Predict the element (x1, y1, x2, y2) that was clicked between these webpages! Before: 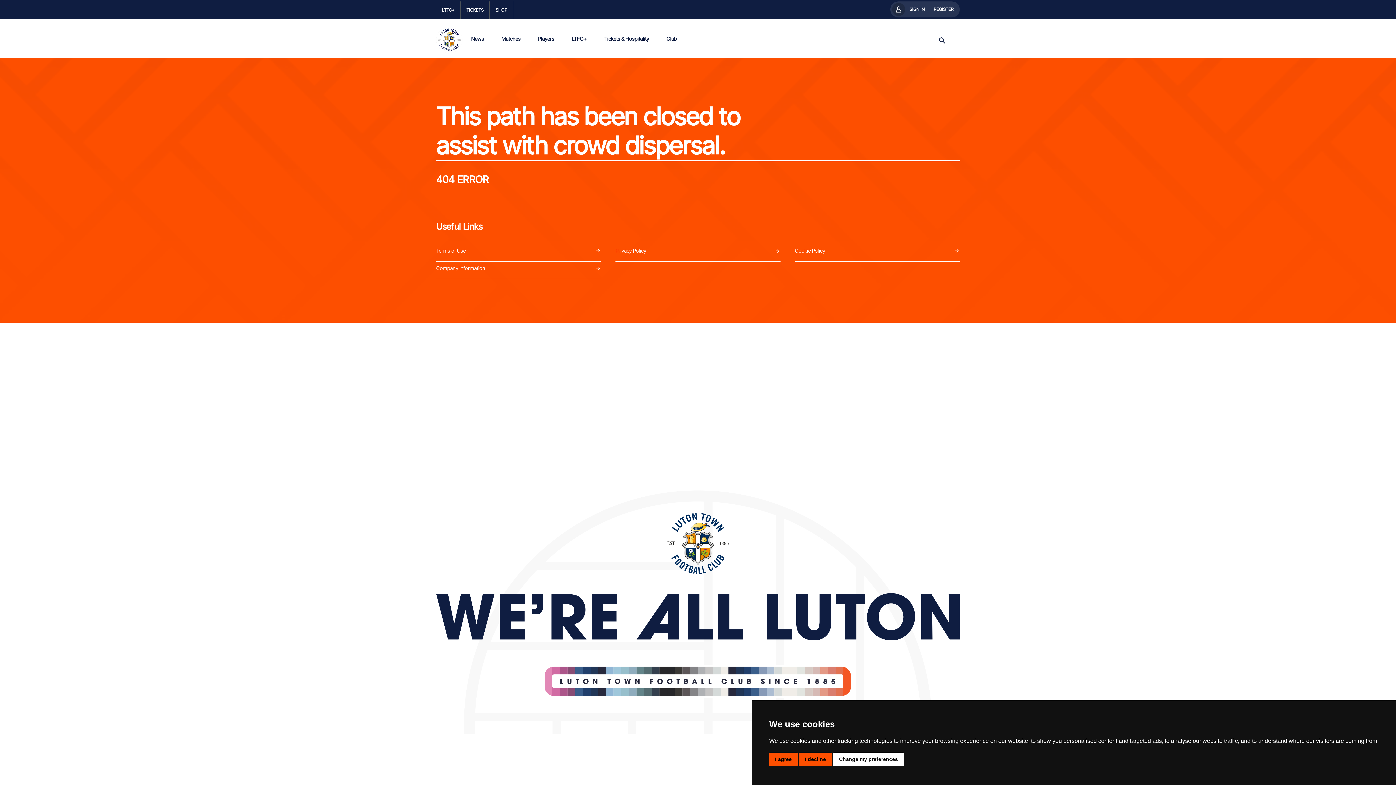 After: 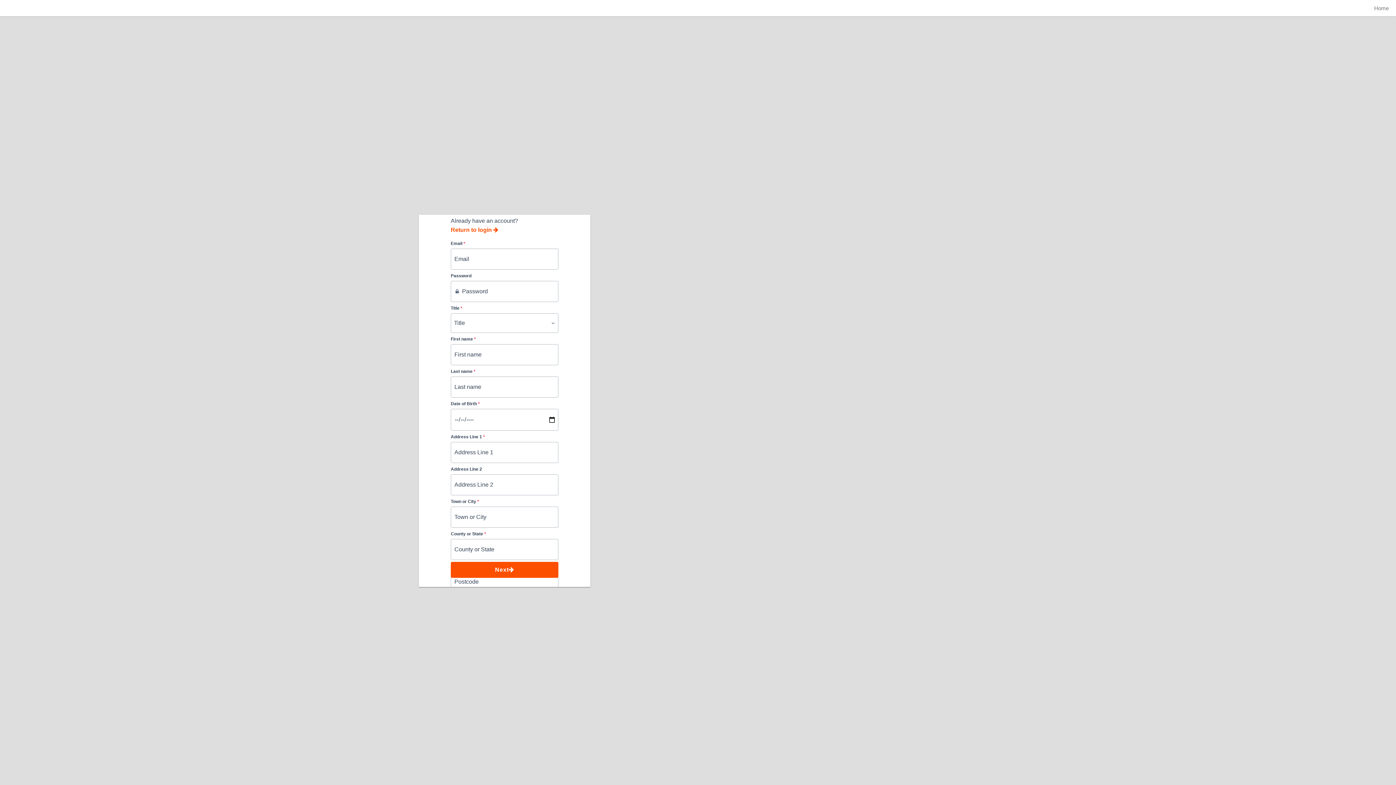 Action: label: REGISTER bbox: (929, 3, 958, 15)